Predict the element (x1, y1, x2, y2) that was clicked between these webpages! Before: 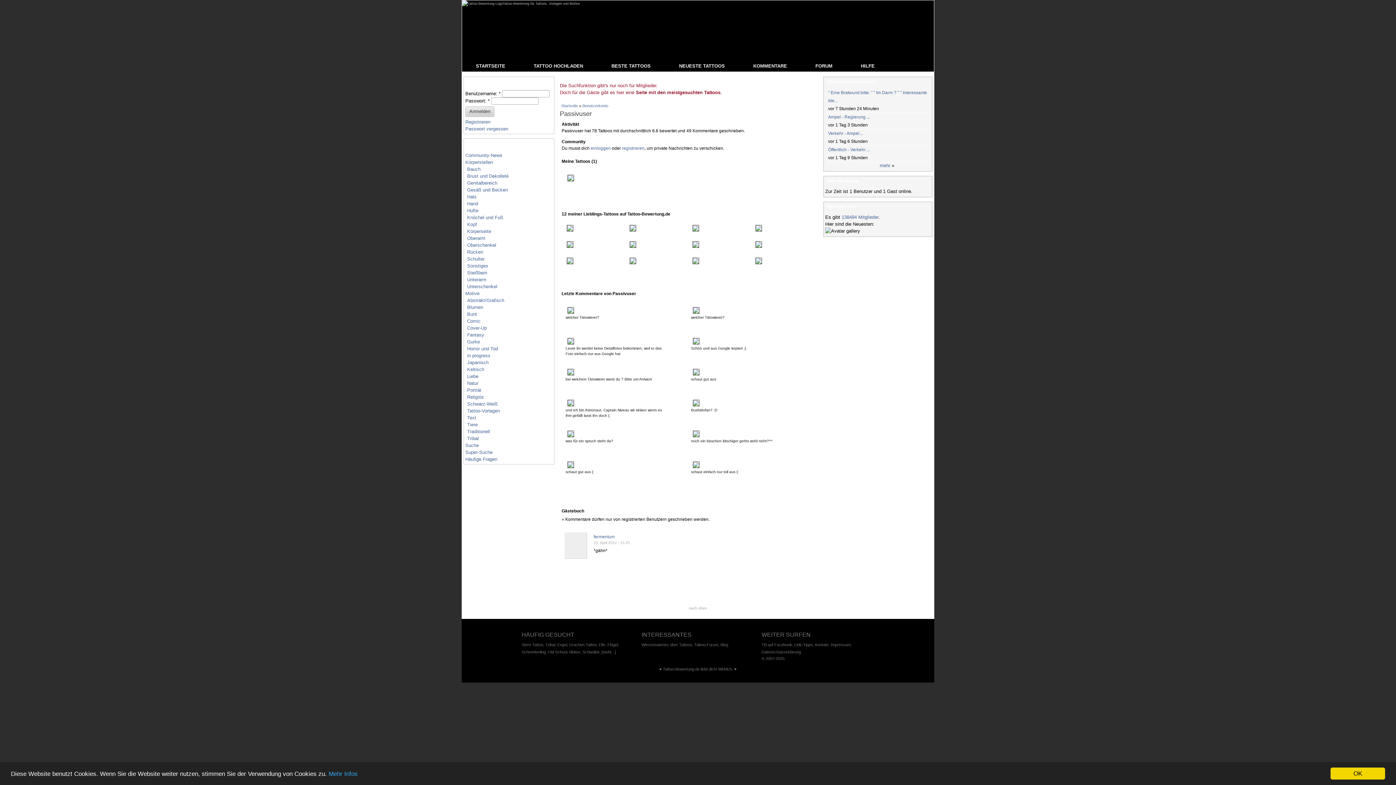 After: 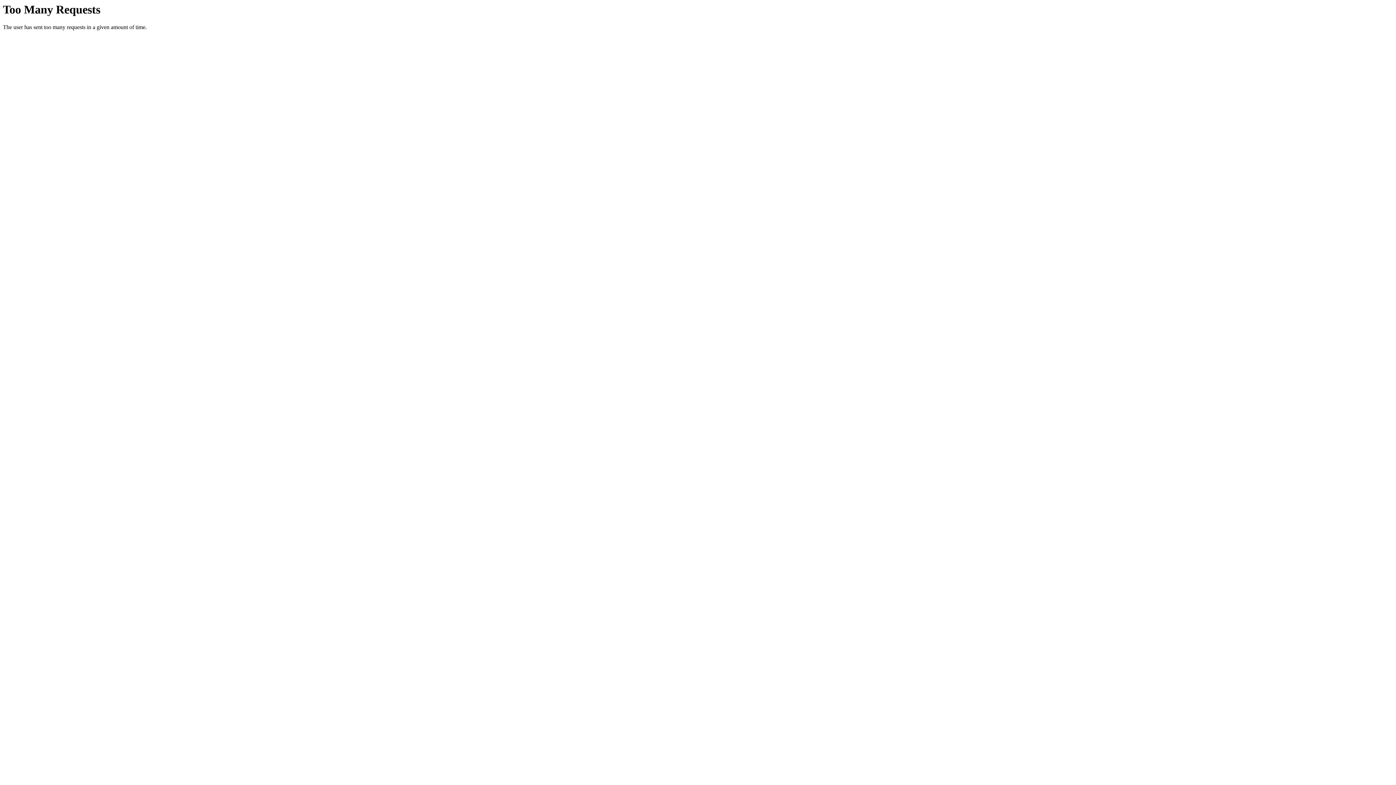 Action: bbox: (467, 270, 487, 275) label: Steißbein